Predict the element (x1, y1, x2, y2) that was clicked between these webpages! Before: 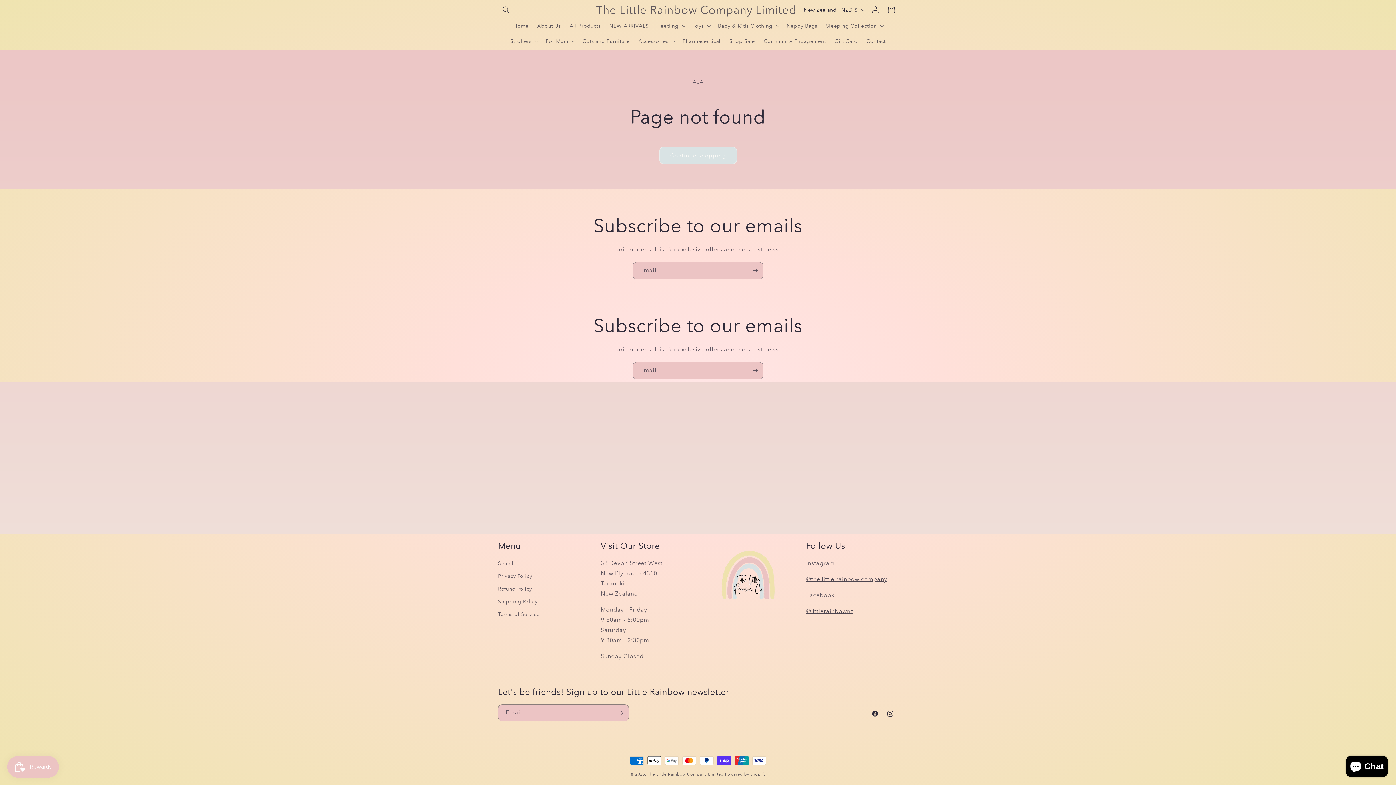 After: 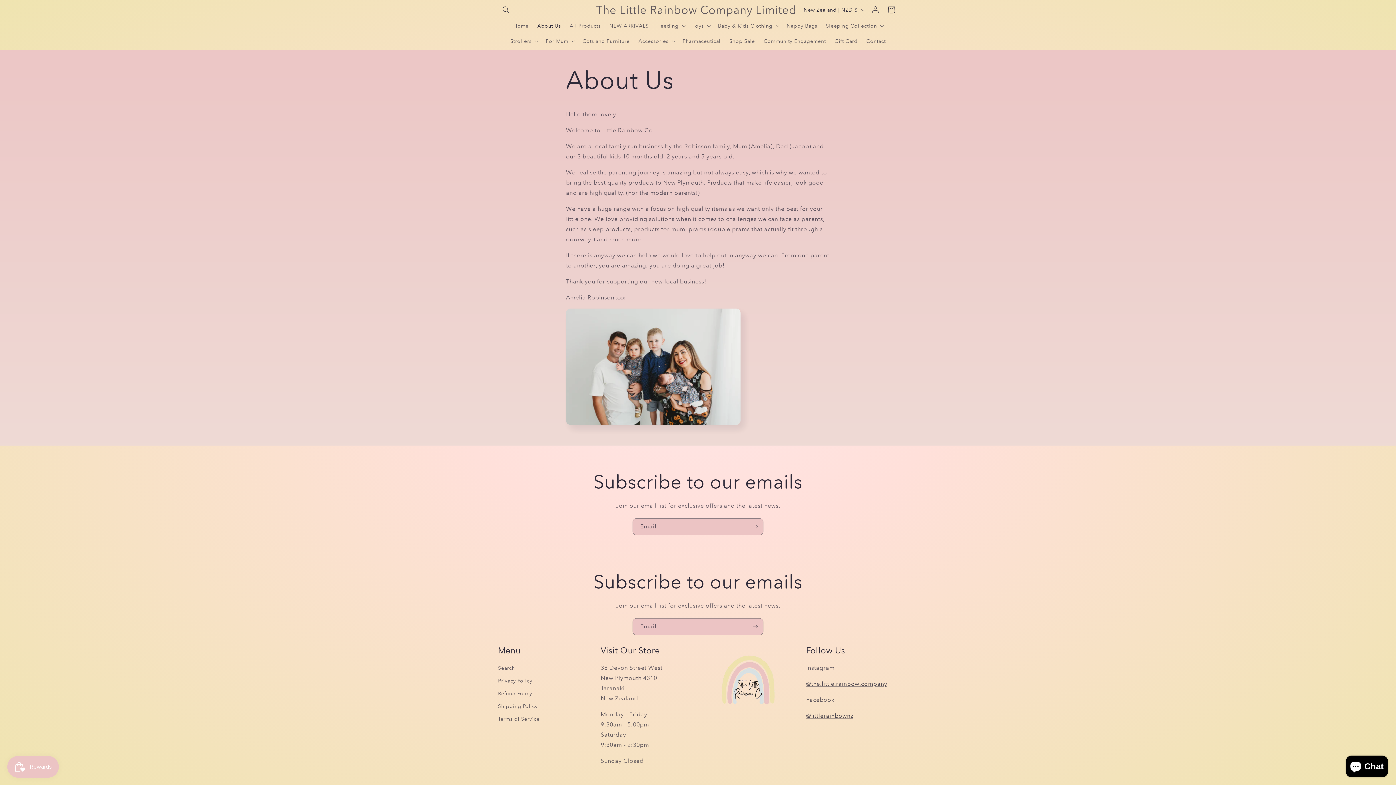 Action: label: About Us bbox: (533, 18, 565, 33)